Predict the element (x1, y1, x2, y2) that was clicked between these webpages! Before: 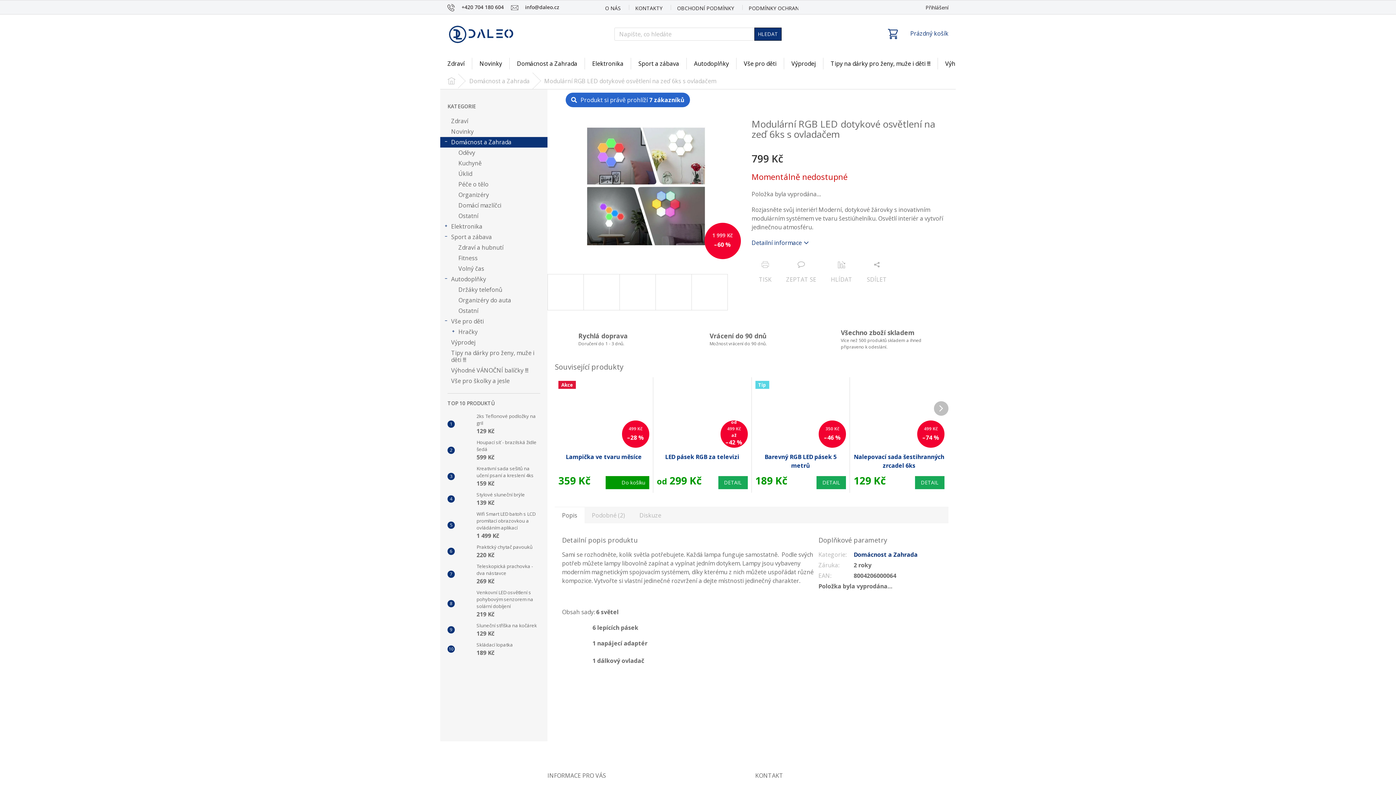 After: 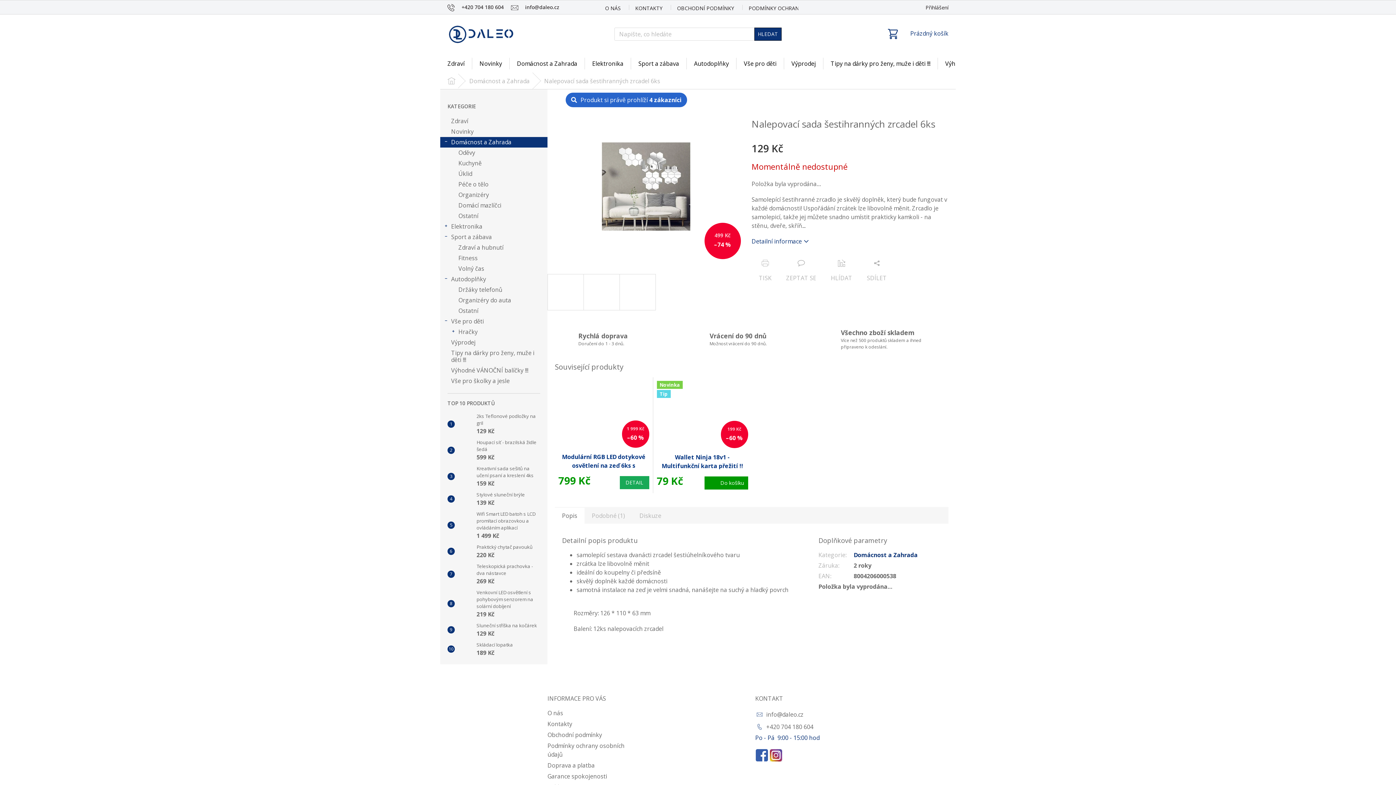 Action: bbox: (915, 476, 944, 489) label: DETAIL